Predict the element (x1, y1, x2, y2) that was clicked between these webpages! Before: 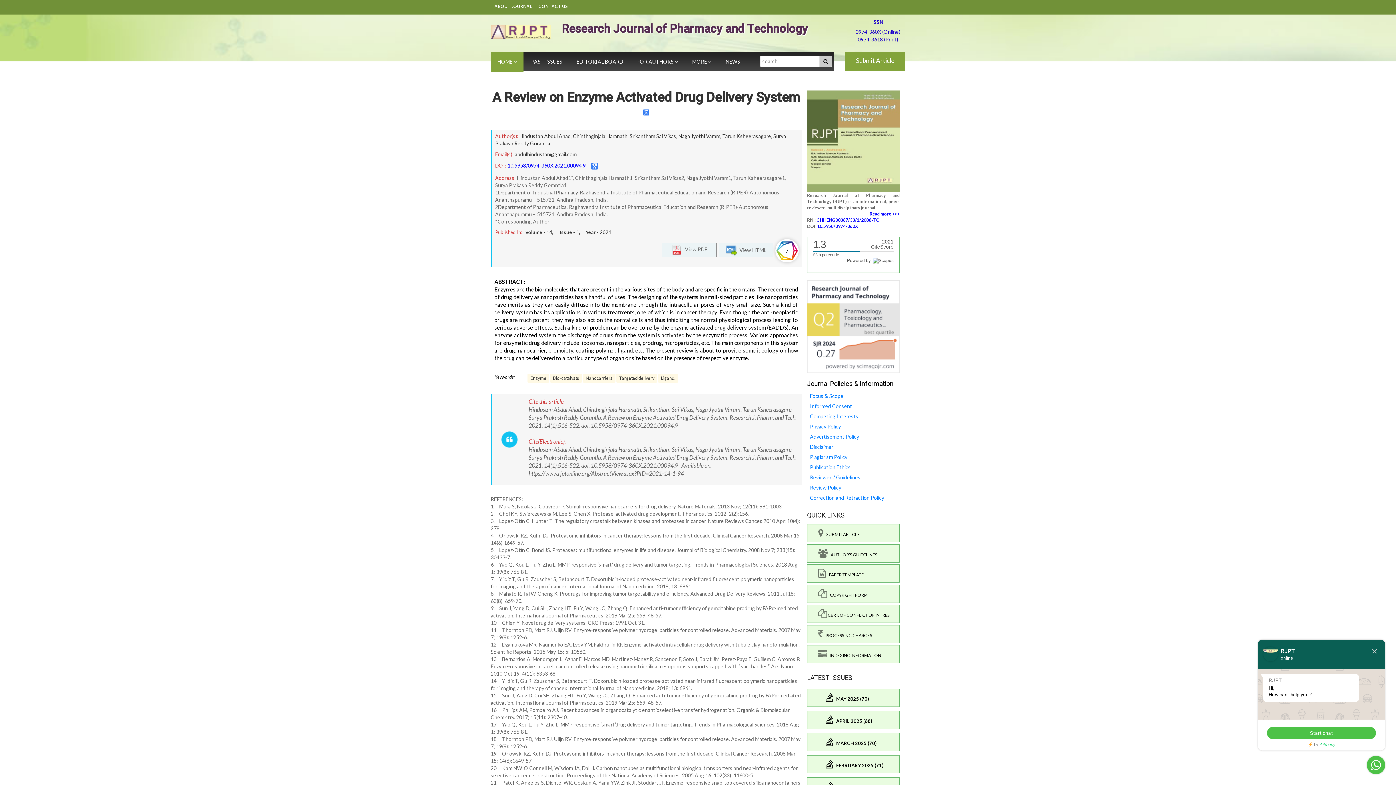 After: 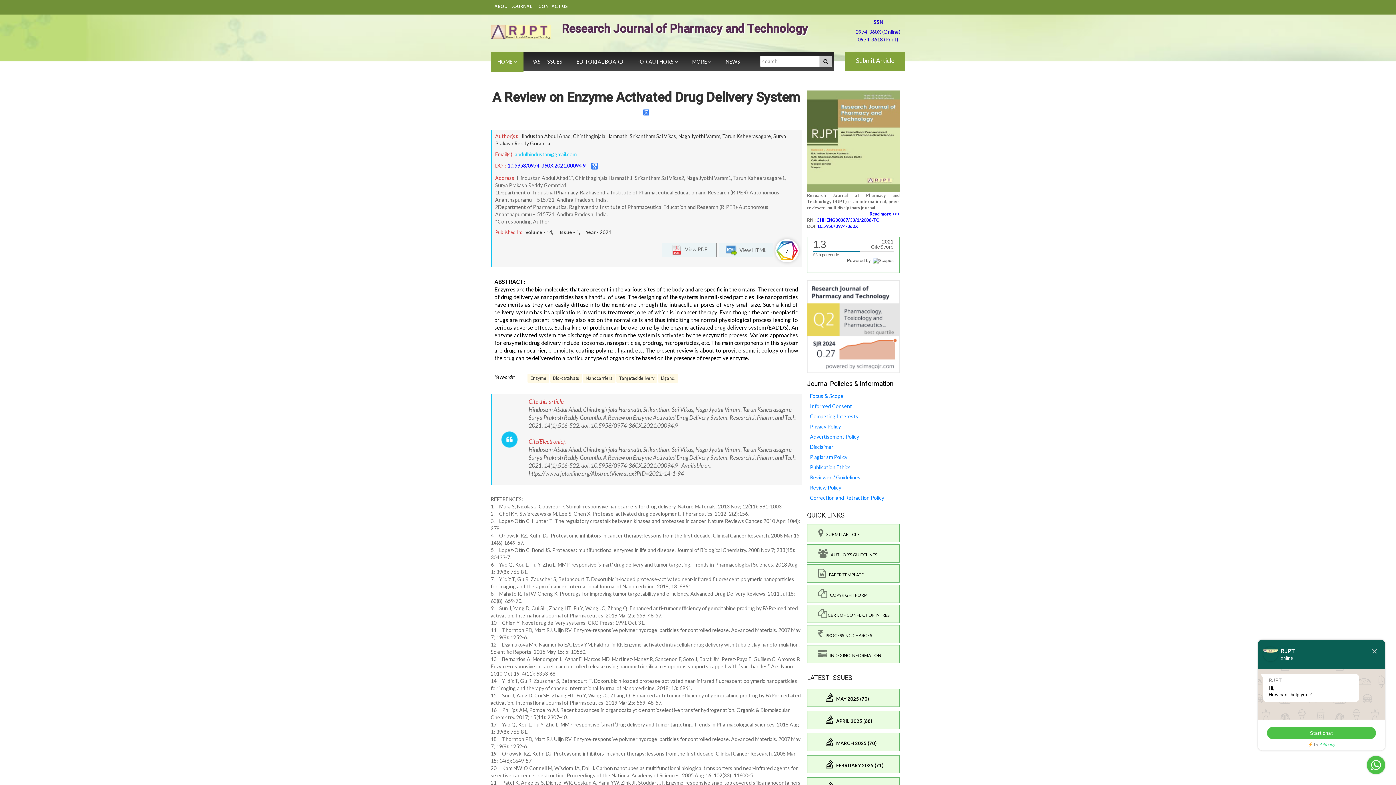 Action: label: abdulhindustan@gmail.com bbox: (514, 151, 576, 157)